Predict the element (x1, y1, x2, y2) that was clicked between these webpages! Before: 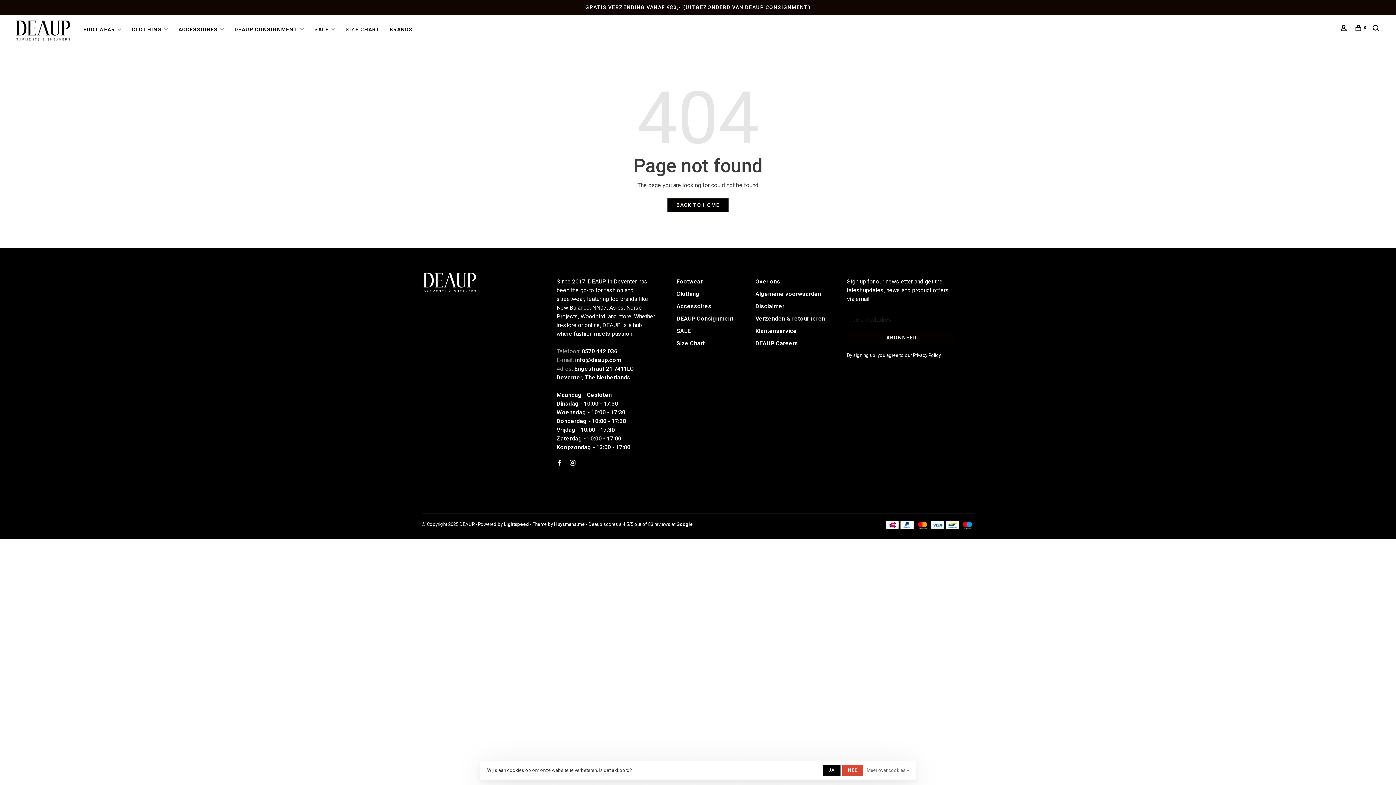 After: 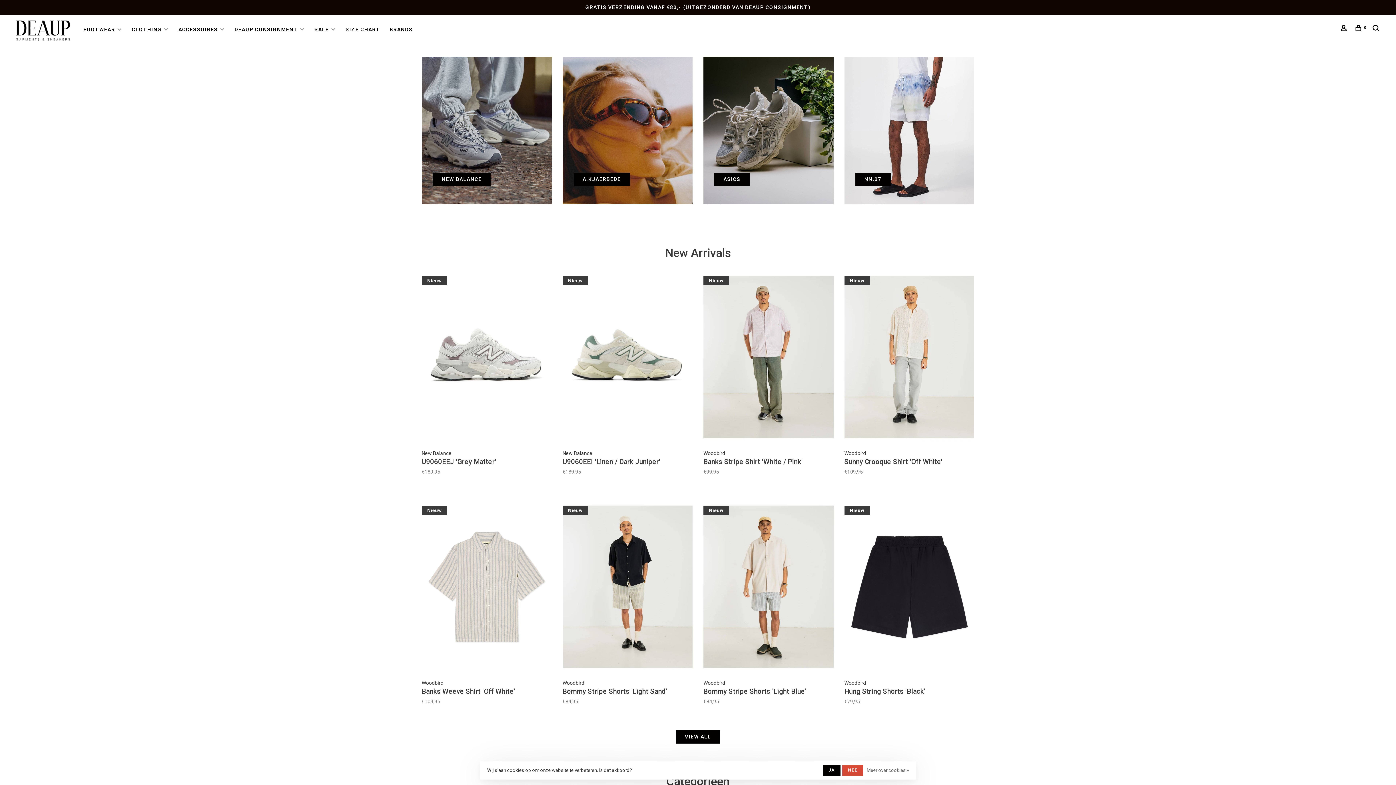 Action: bbox: (14, 24, 71, 35)